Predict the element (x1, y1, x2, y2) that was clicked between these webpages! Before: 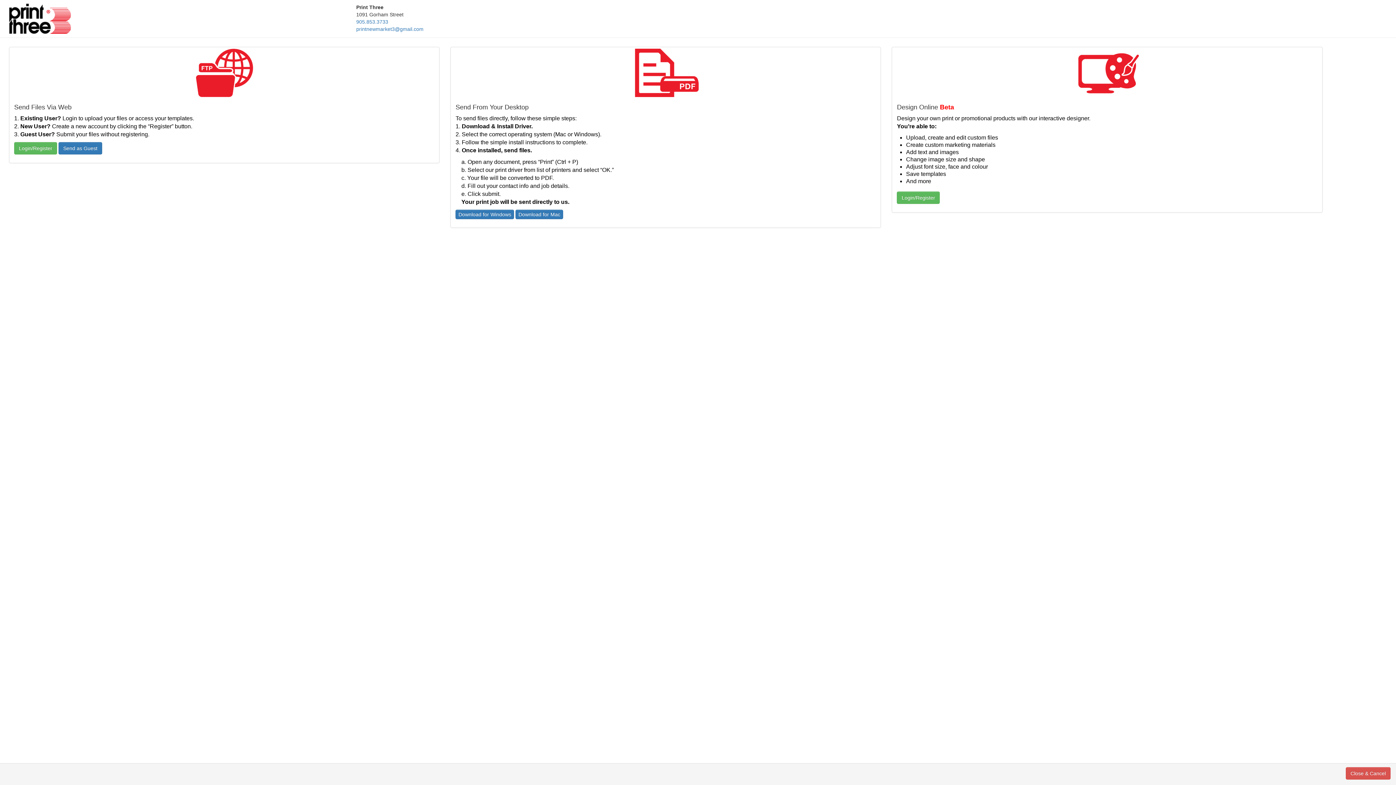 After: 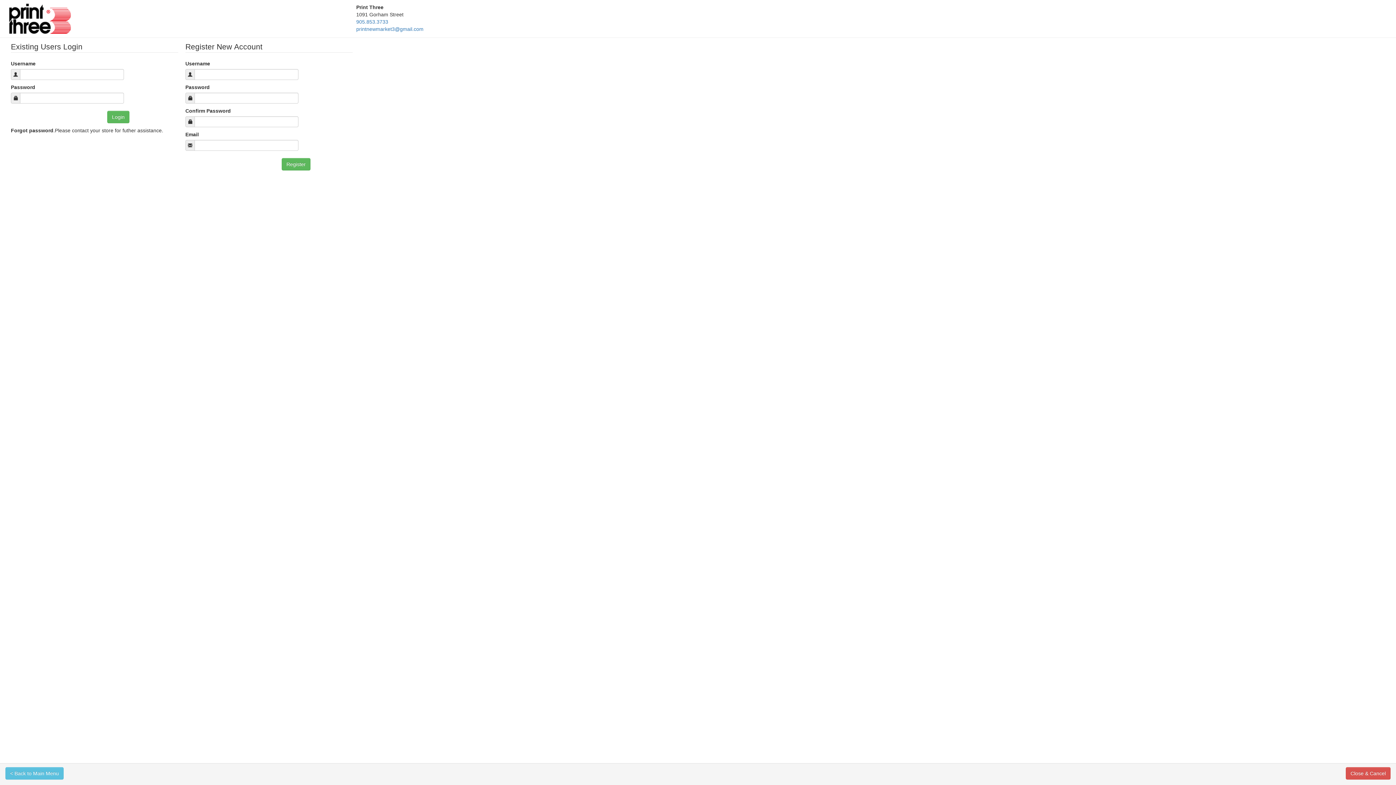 Action: label: Login/Register bbox: (14, 142, 57, 154)